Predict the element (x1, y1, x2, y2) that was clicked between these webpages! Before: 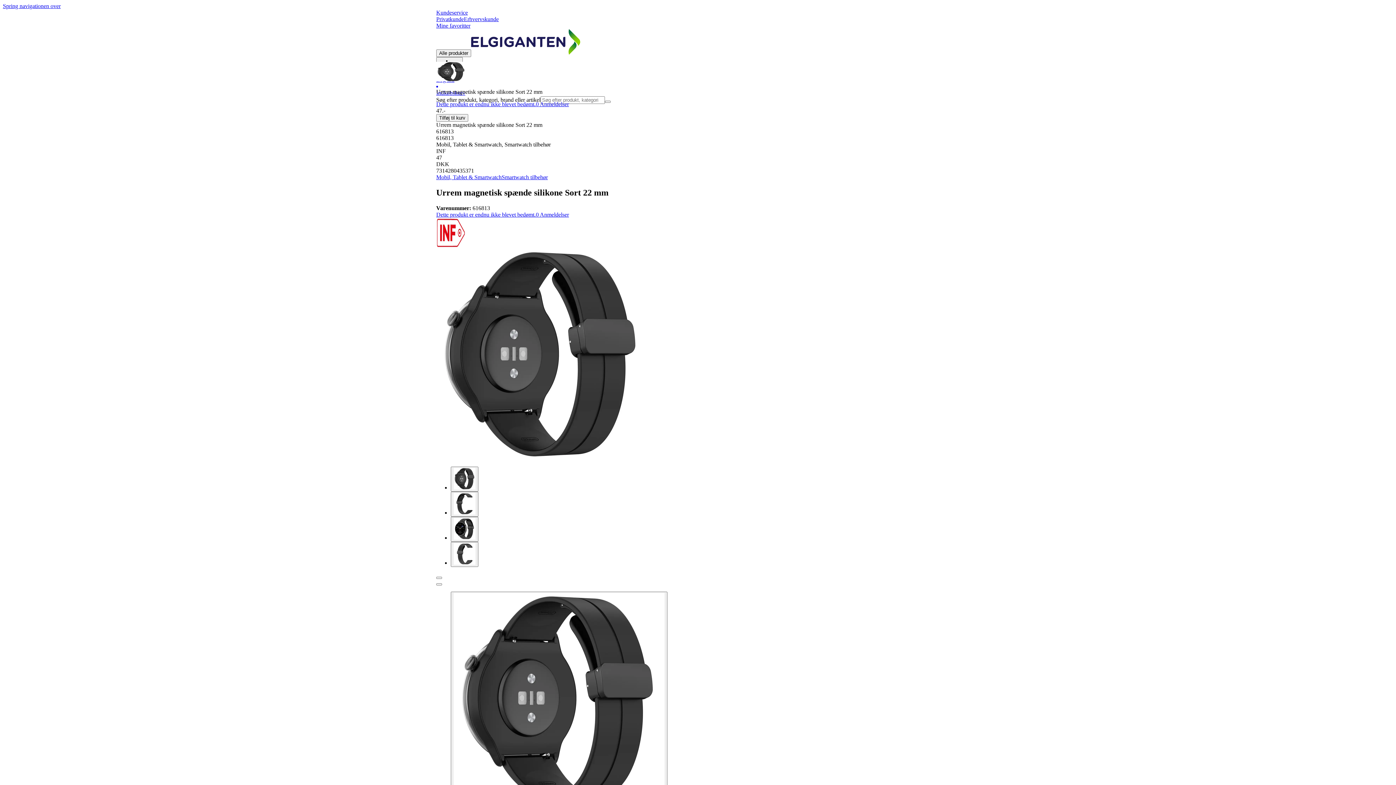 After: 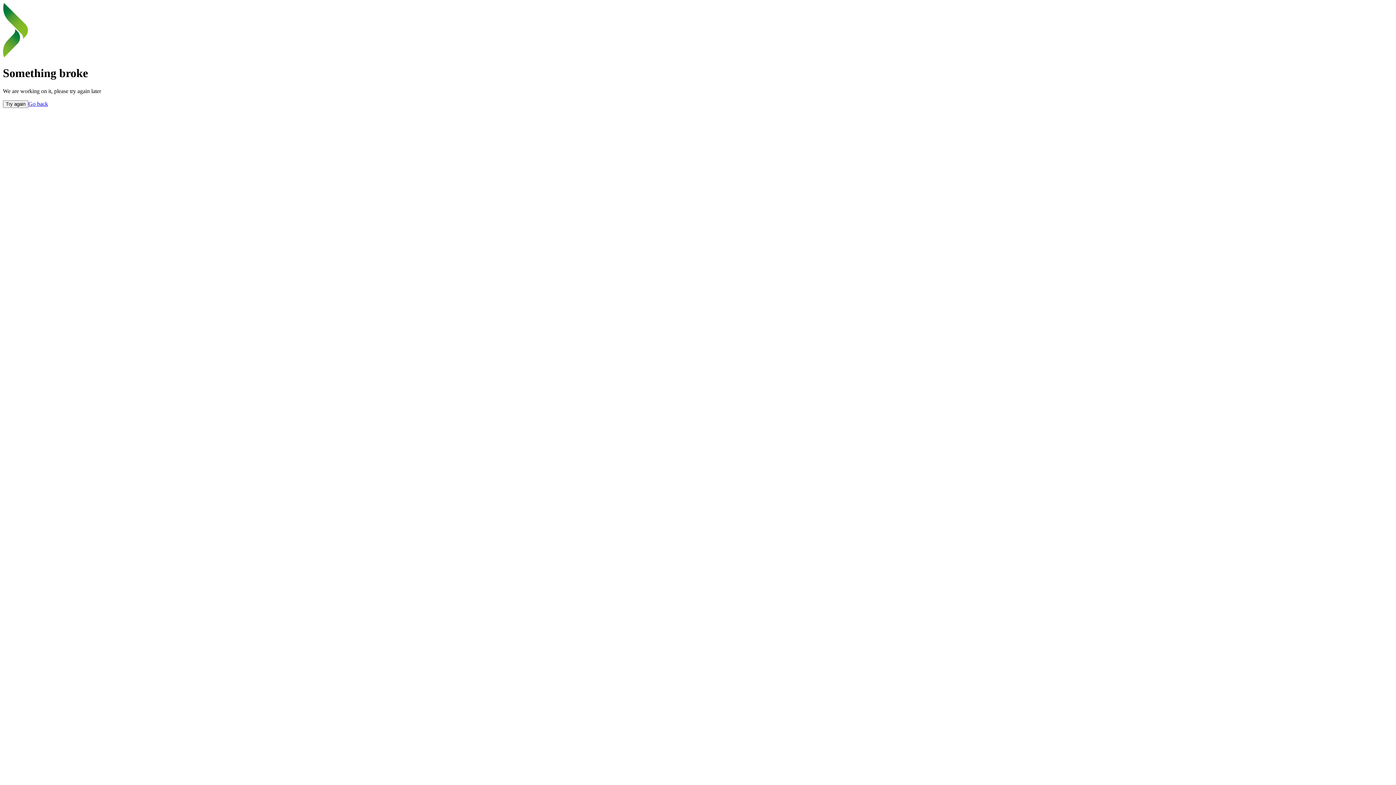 Action: label: Erhvervskunde bbox: (464, 16, 498, 22)